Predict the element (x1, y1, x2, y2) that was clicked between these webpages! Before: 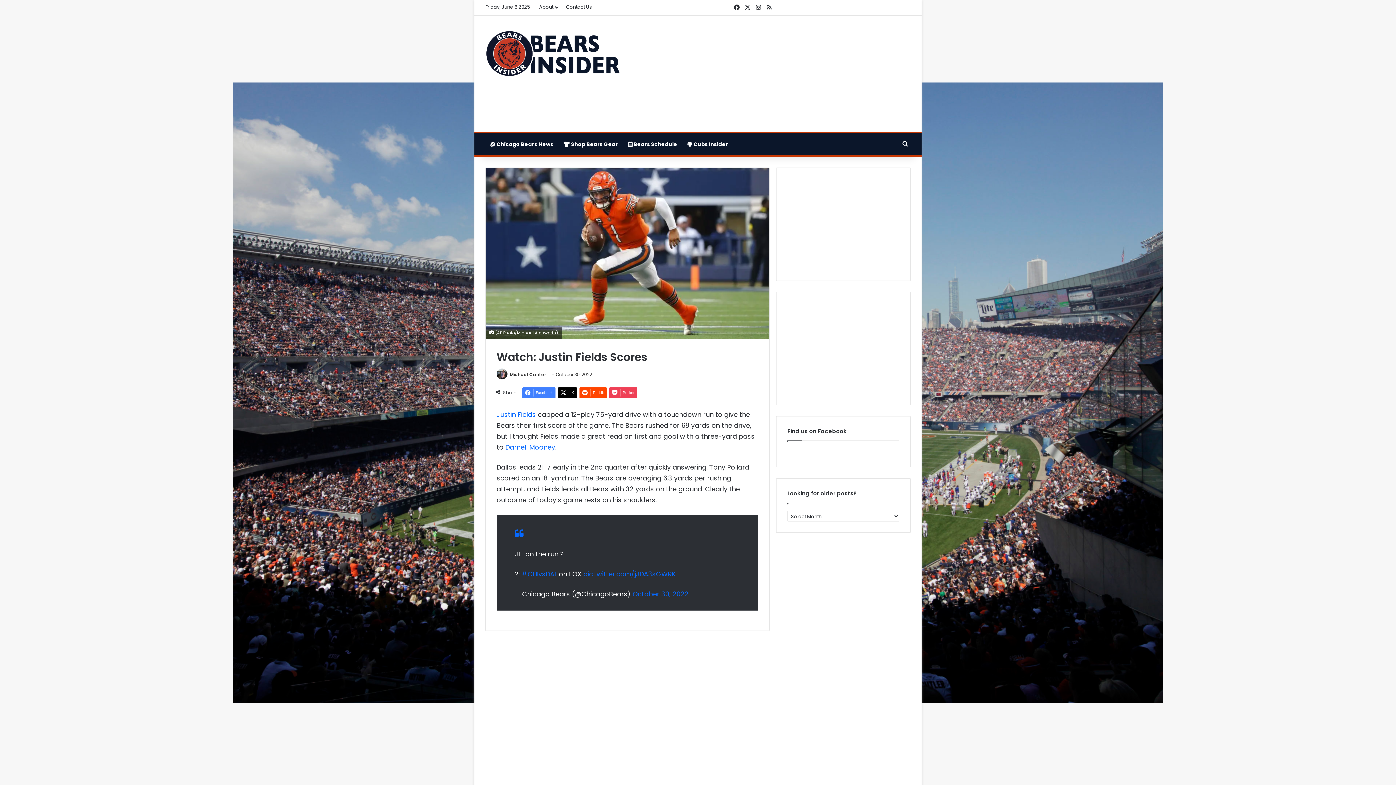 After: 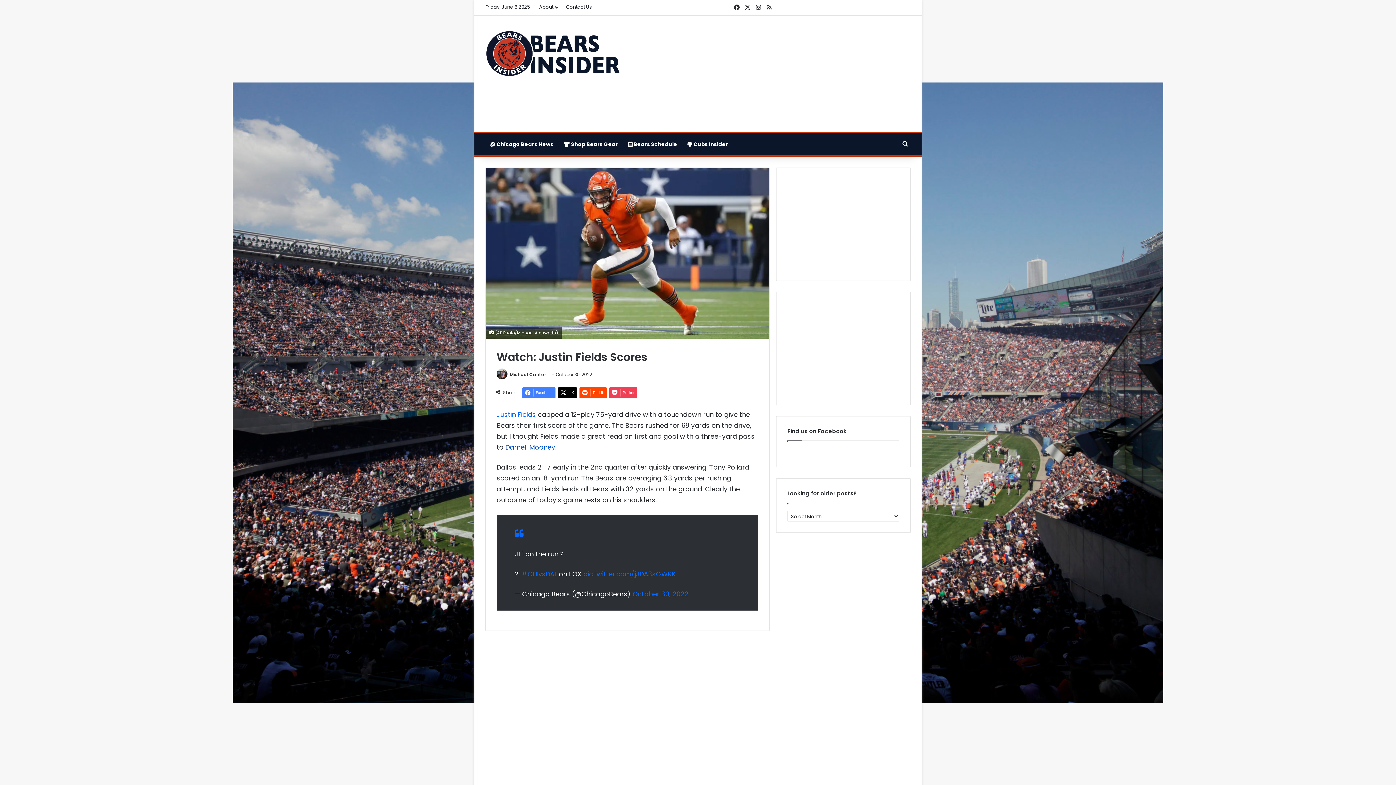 Action: bbox: (505, 442, 555, 452) label: Darnell Mooney